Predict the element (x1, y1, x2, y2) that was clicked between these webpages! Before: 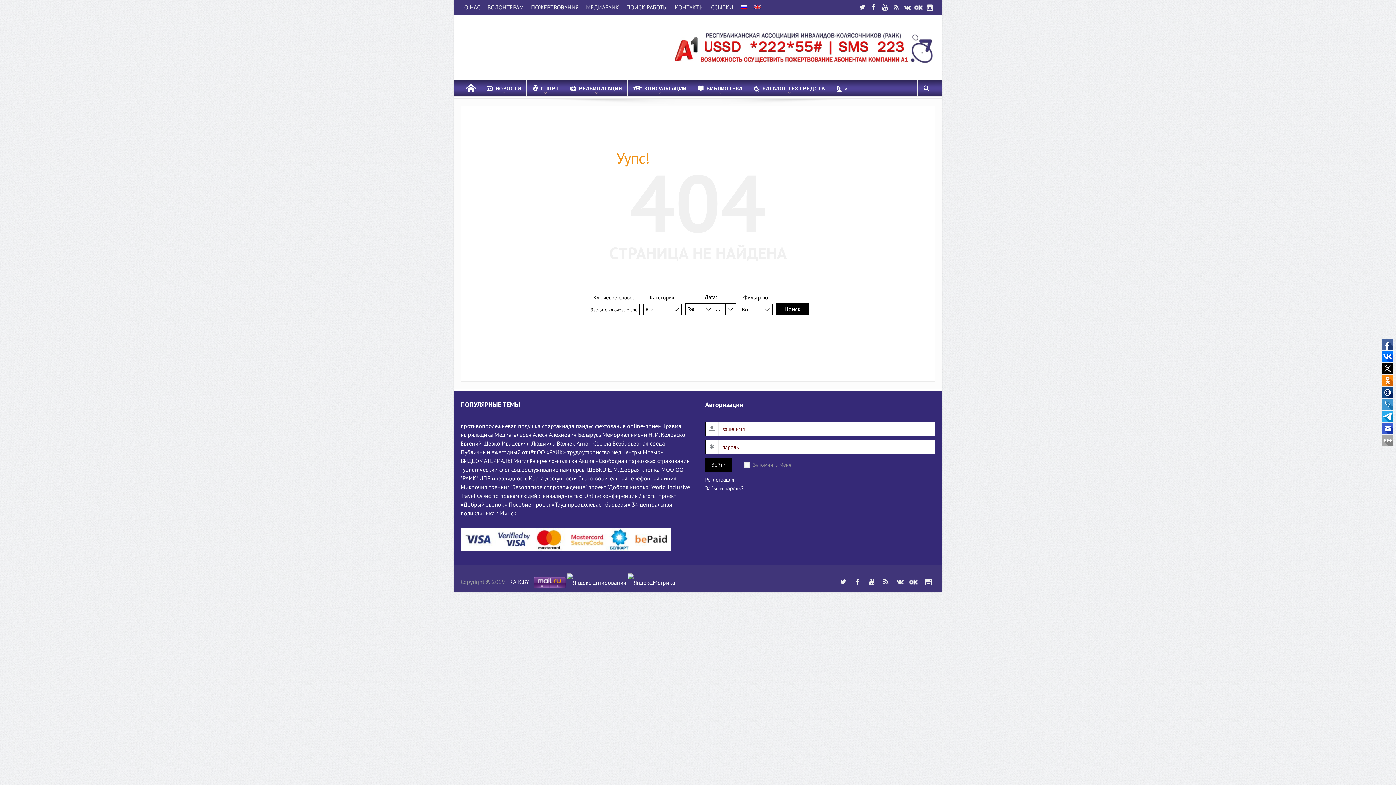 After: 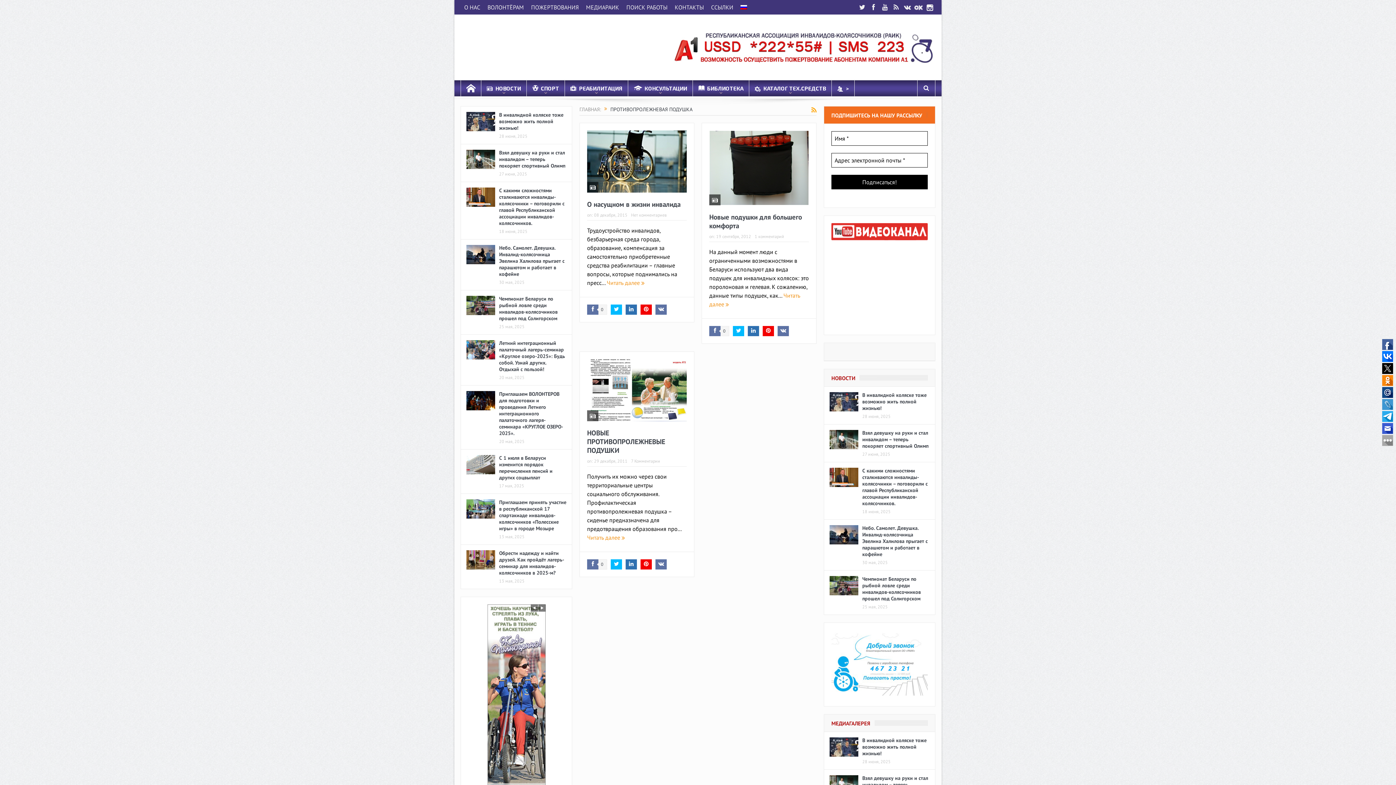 Action: bbox: (460, 422, 540, 429) label: противопролежневая подушка